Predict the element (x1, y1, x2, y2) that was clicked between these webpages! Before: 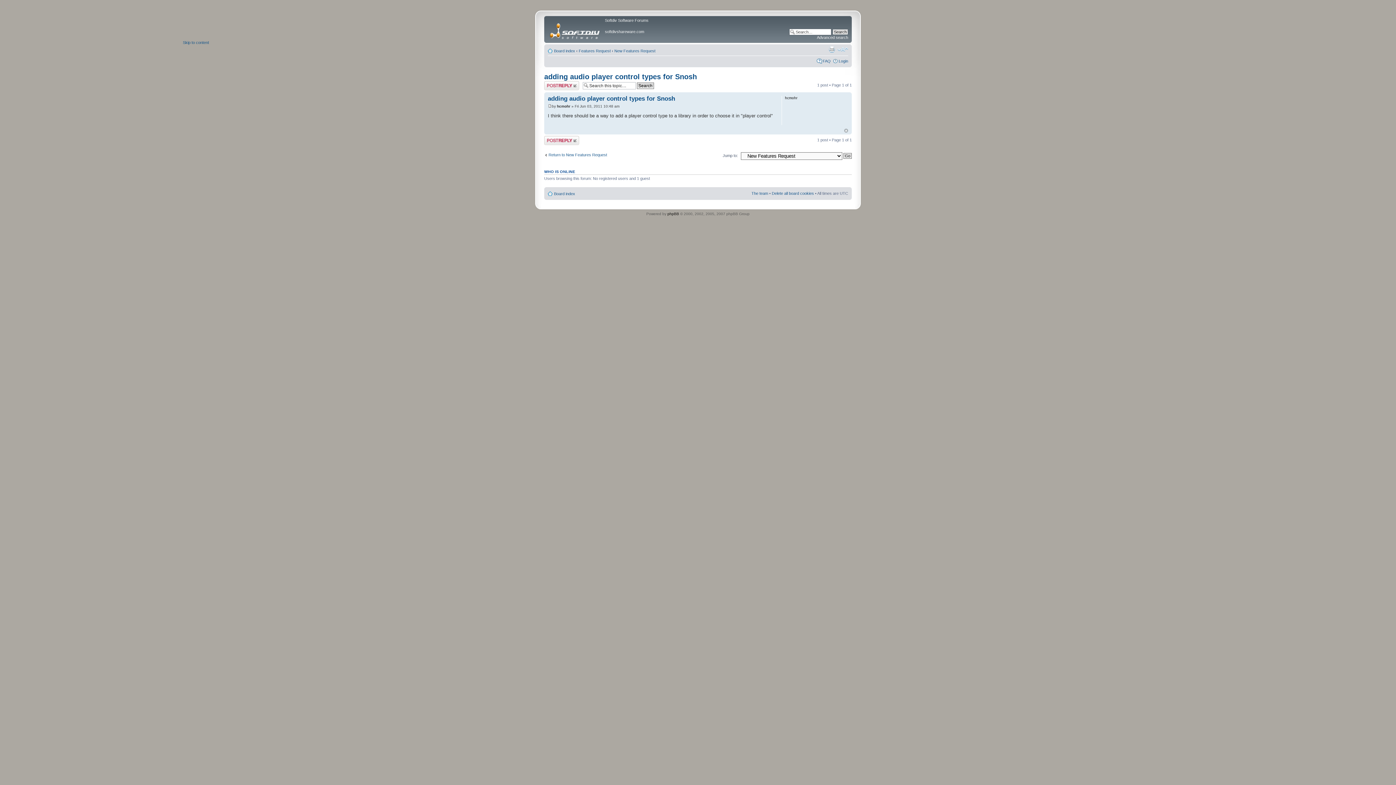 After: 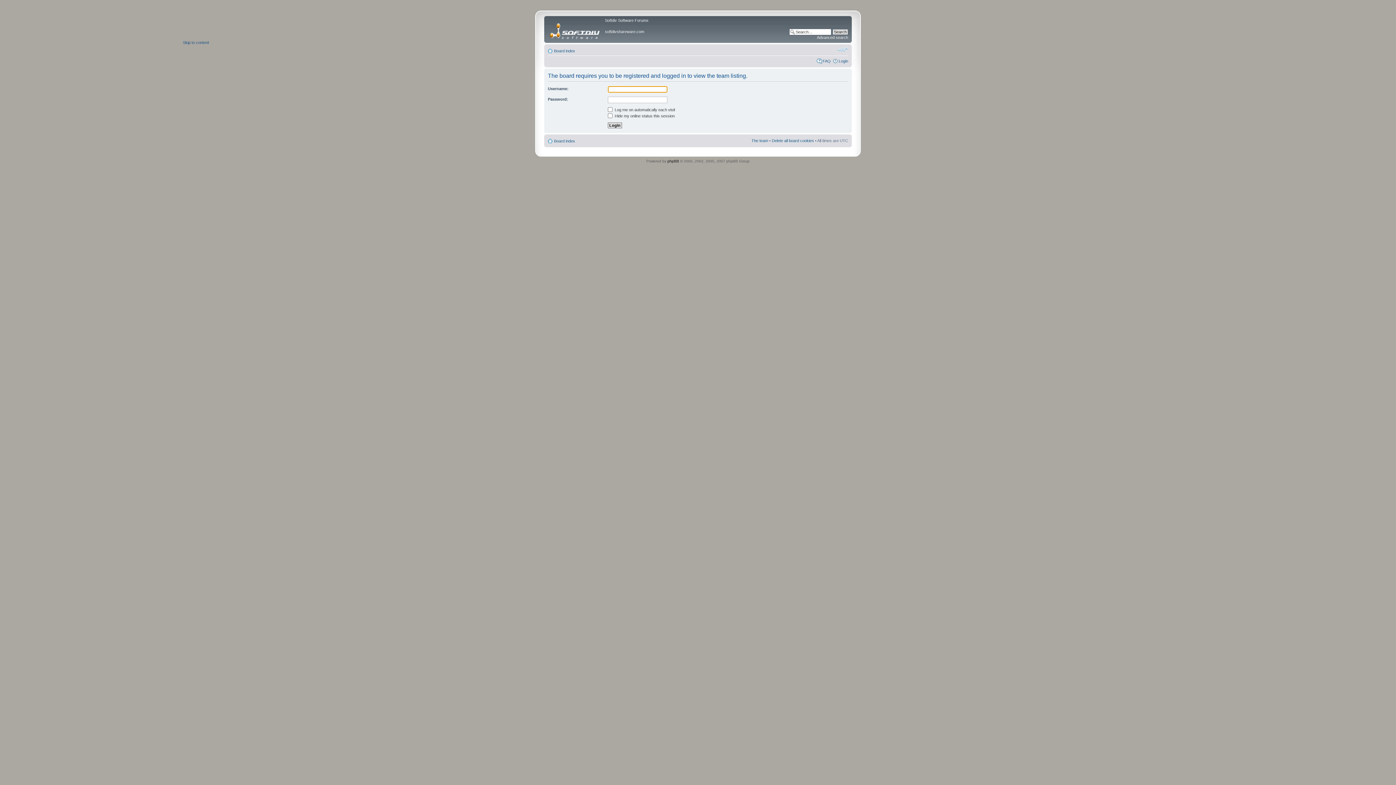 Action: label: The team bbox: (751, 191, 768, 195)